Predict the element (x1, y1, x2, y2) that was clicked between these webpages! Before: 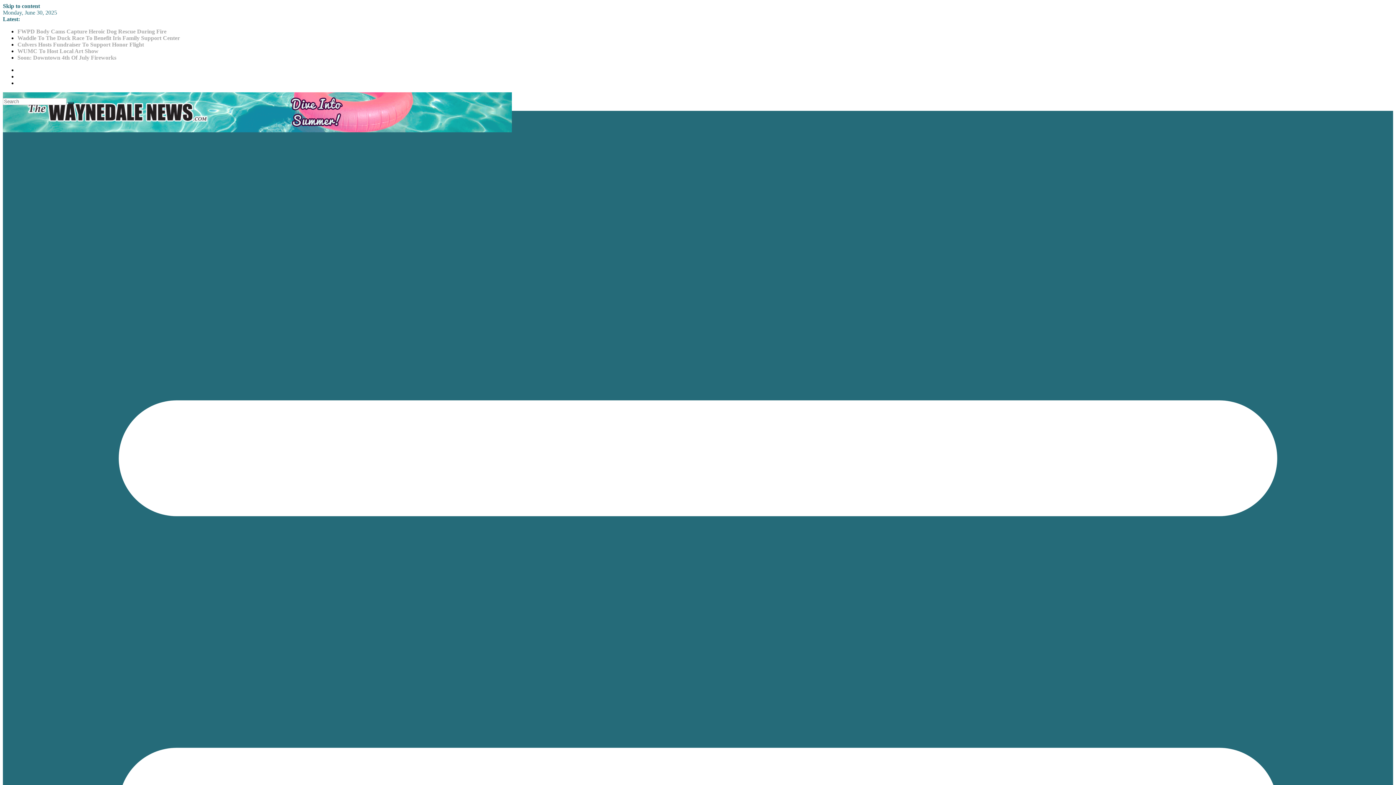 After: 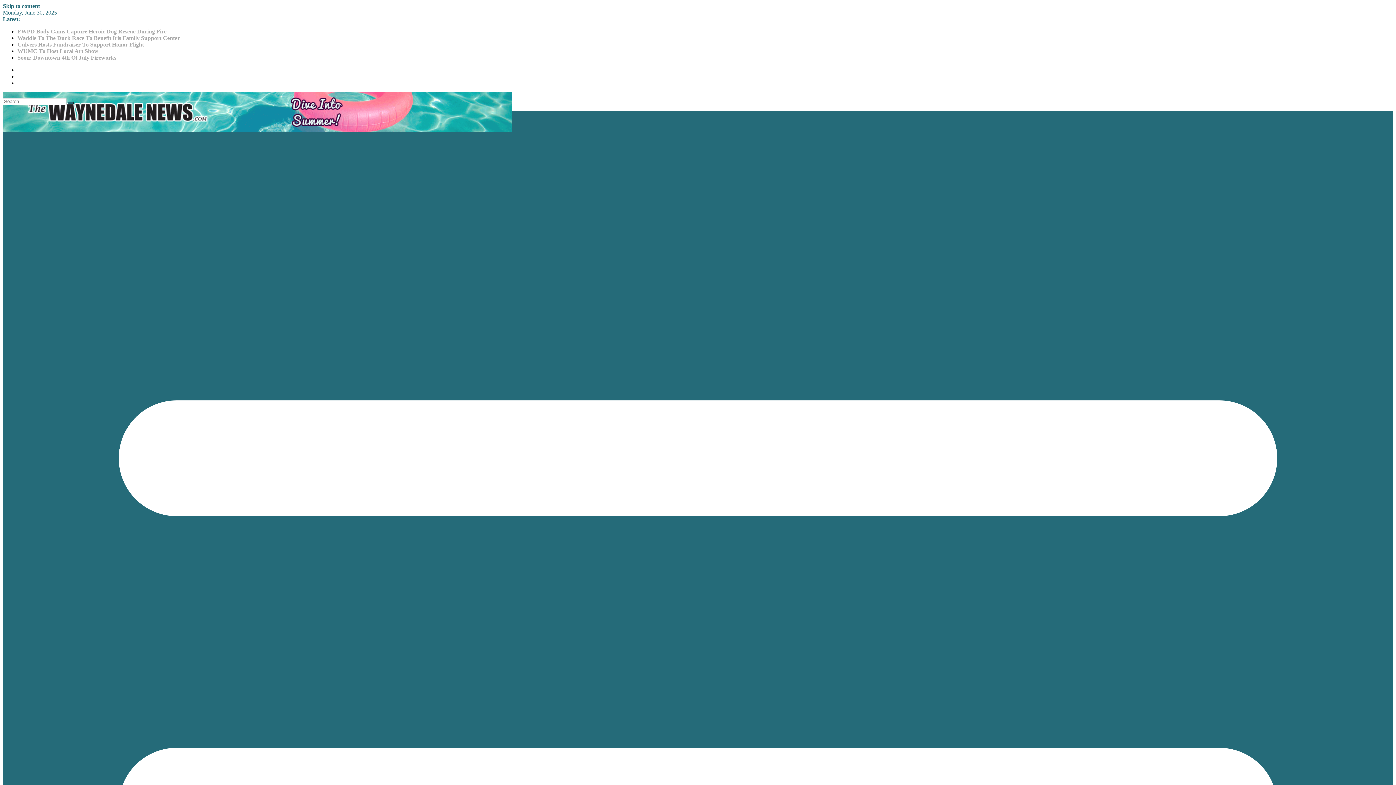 Action: label: Soon: Downtown 4th Of July Fireworks bbox: (17, 54, 116, 60)